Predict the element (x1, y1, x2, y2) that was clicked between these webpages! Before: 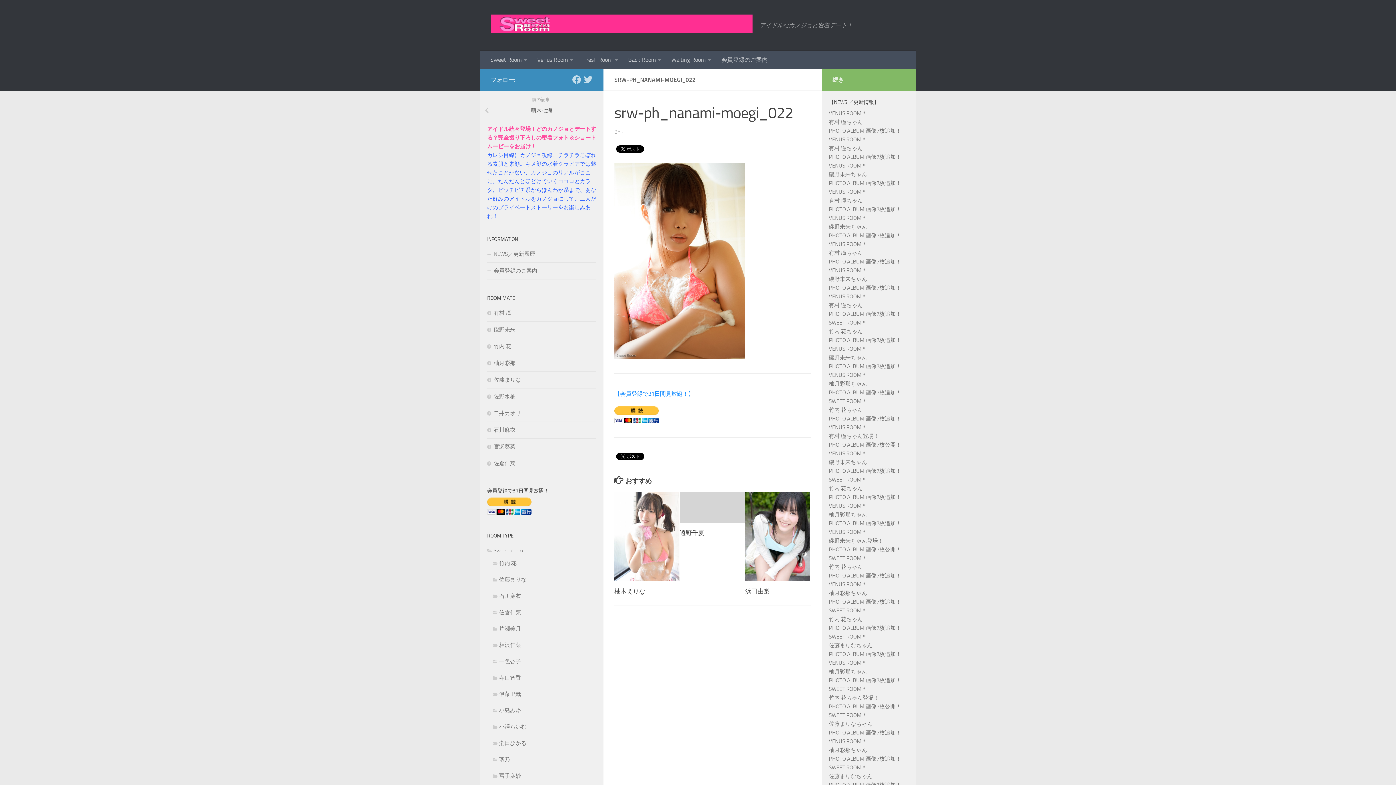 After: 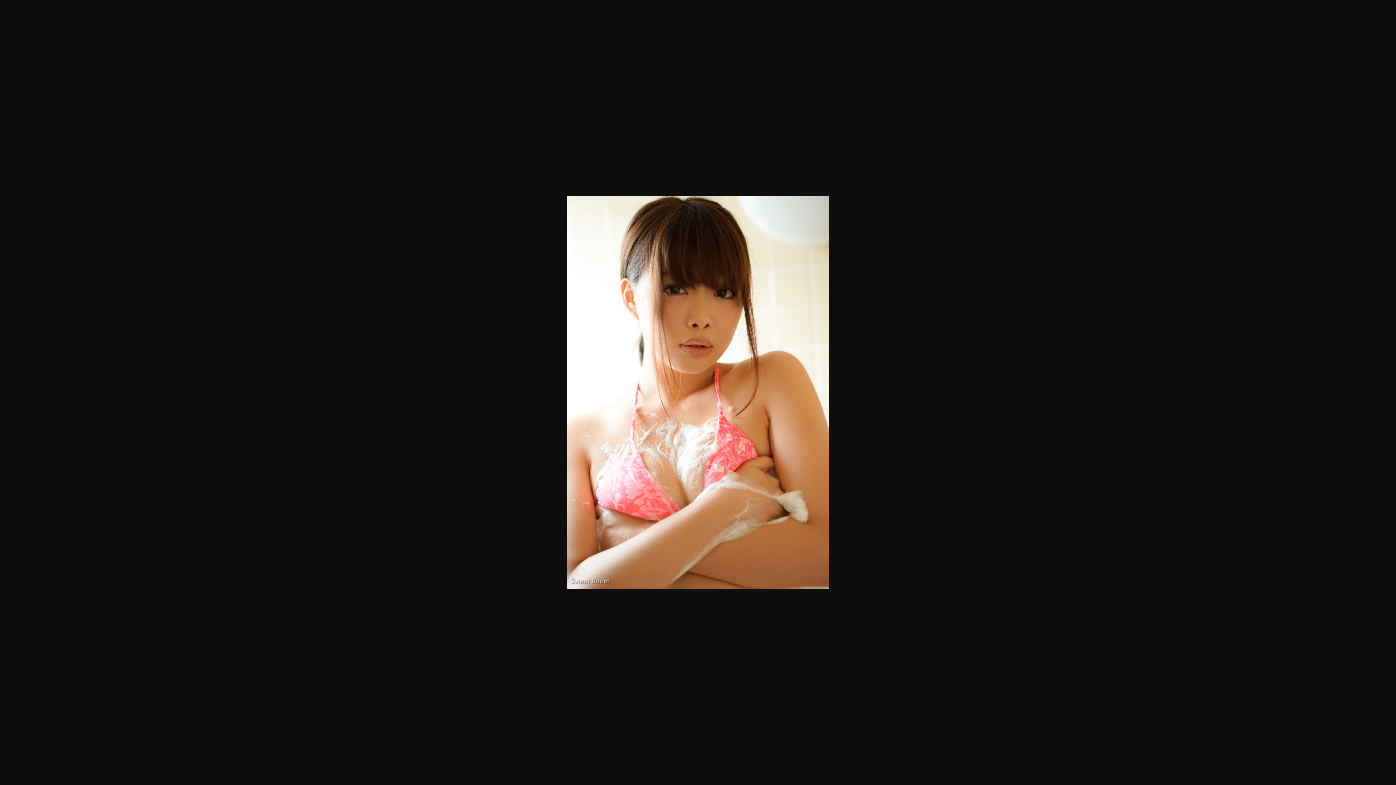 Action: bbox: (614, 353, 745, 361)